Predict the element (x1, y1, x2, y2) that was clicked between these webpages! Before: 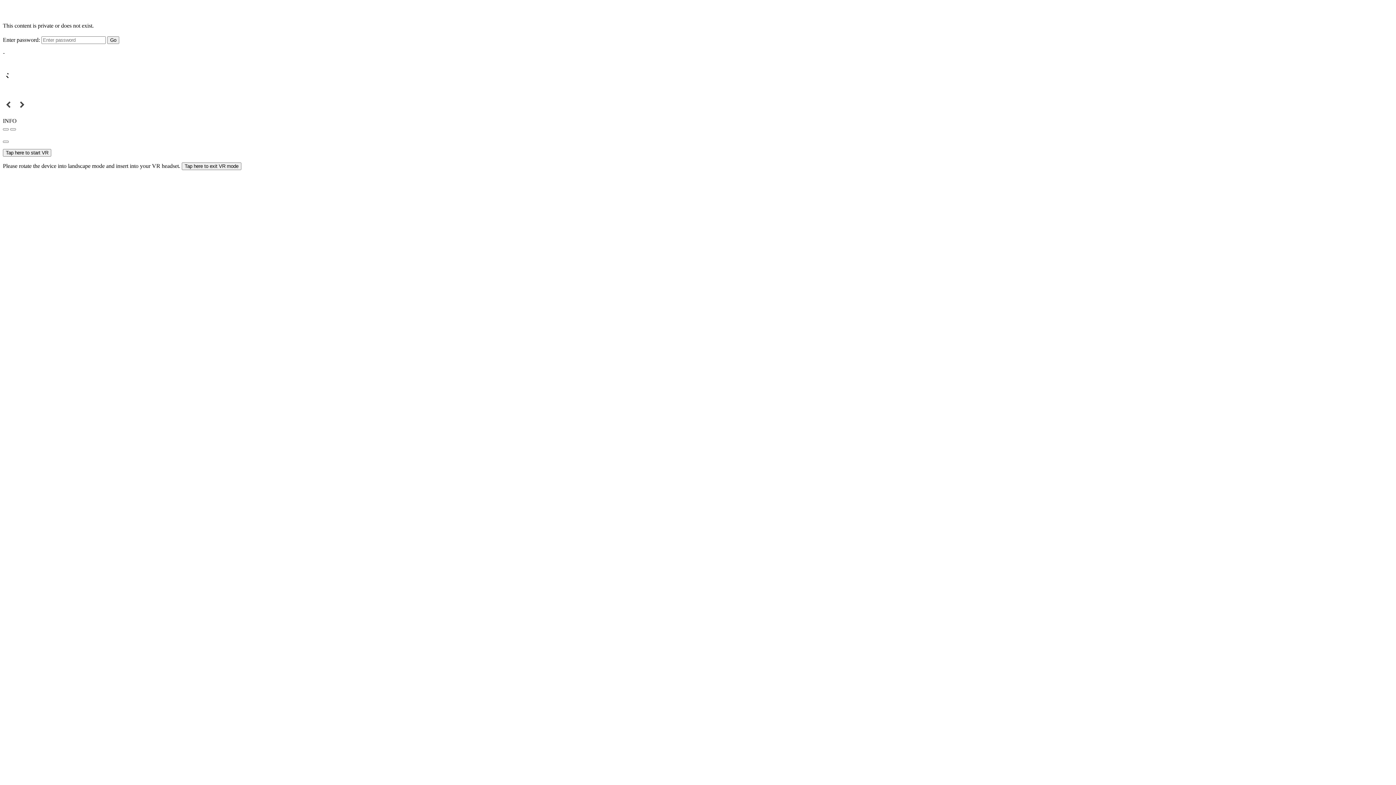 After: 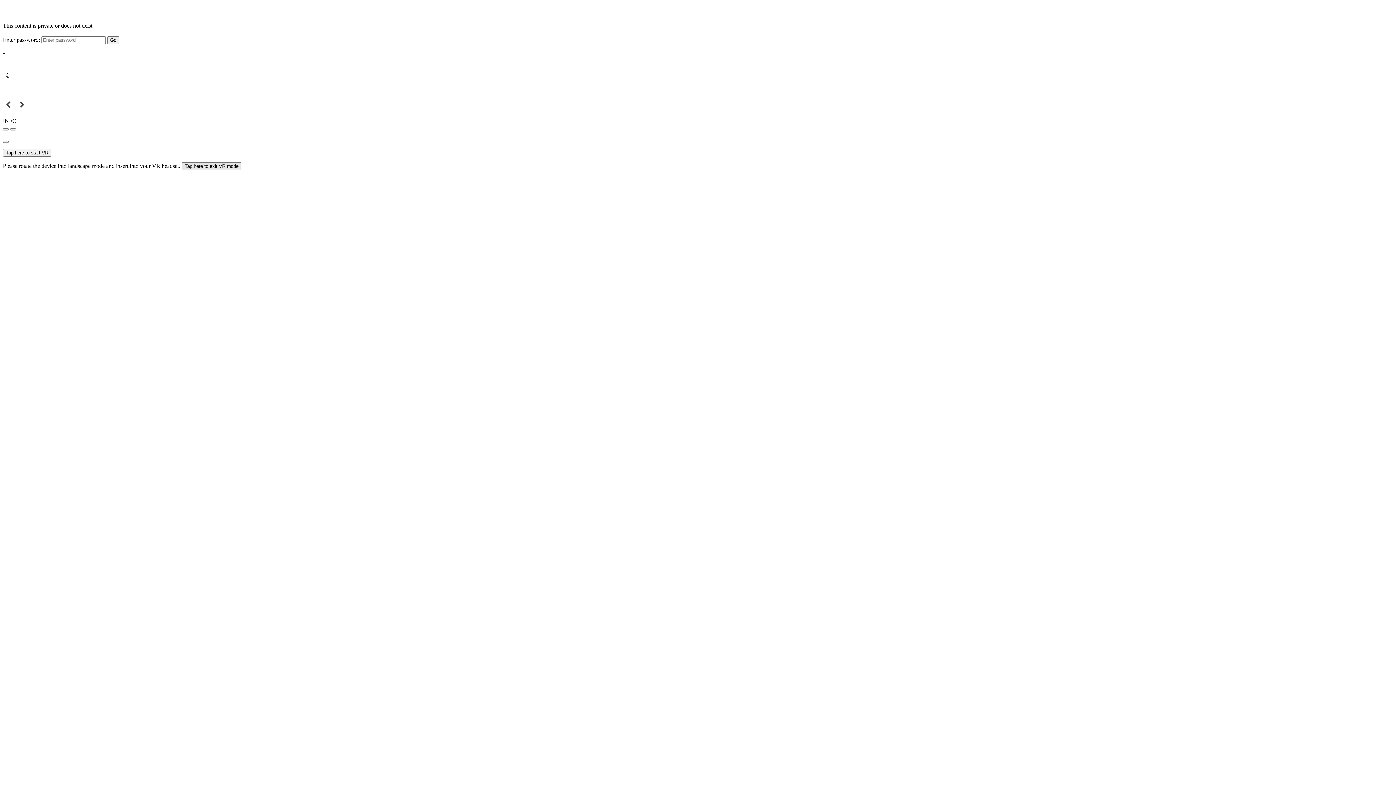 Action: bbox: (181, 162, 241, 170) label: Tap here to exit VR mode